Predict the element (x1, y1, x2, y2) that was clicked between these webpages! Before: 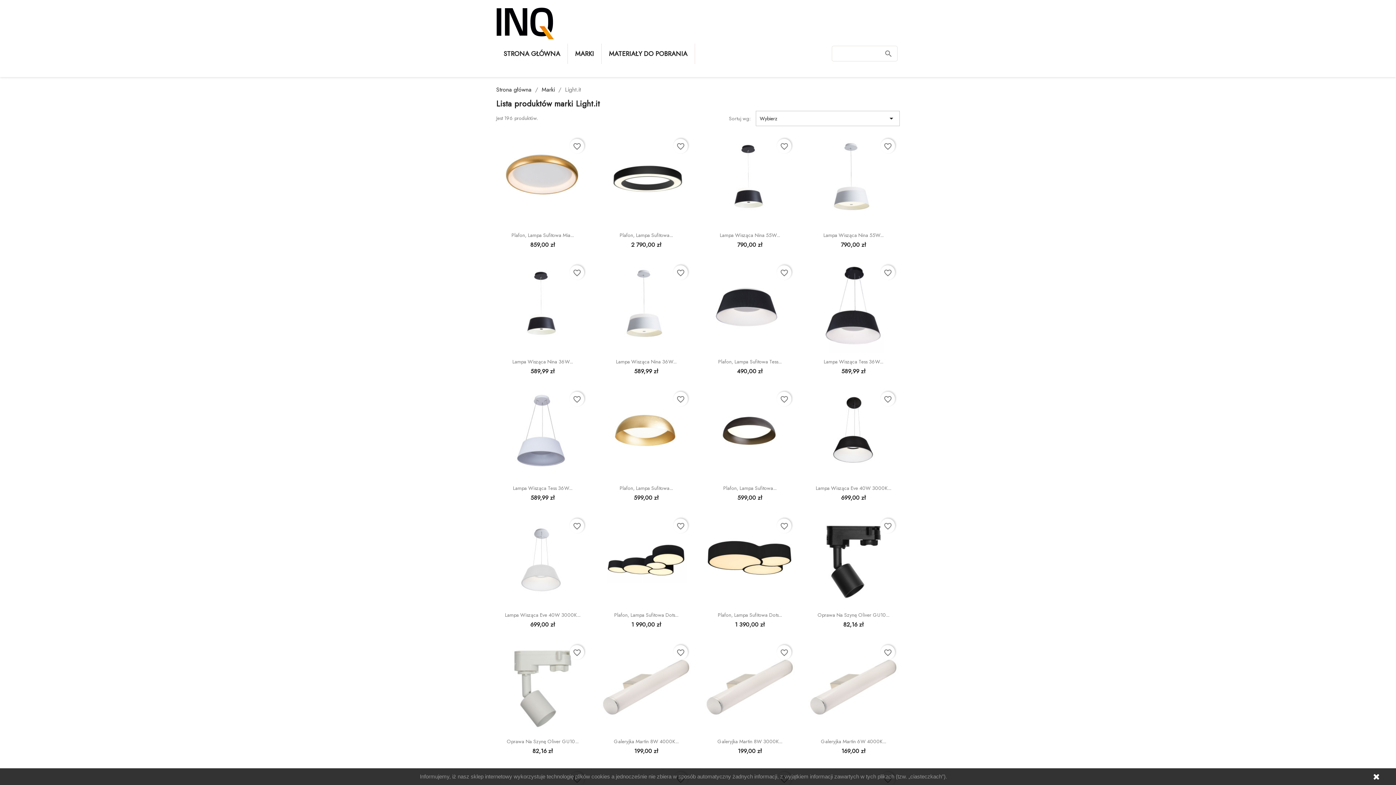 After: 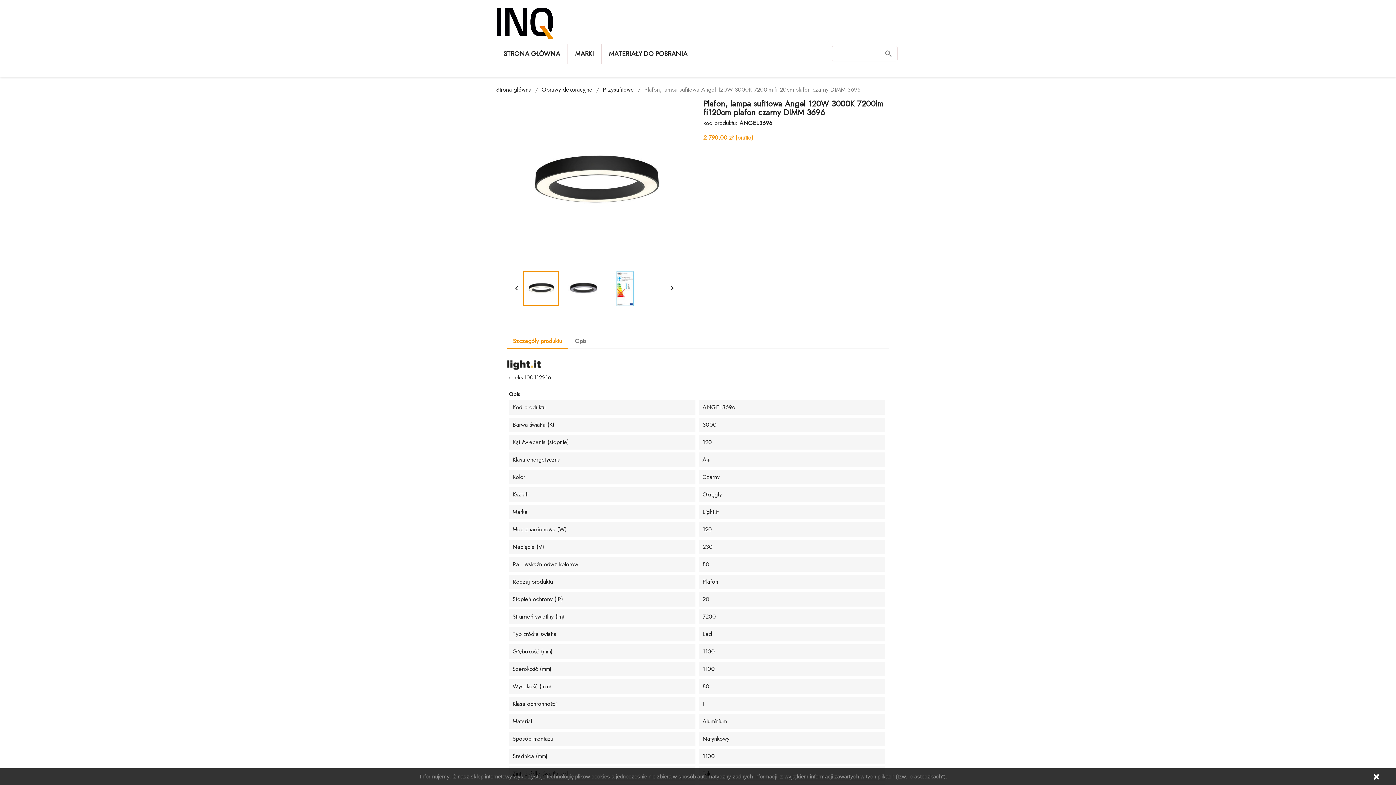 Action: bbox: (619, 231, 672, 238) label: Plafon, Lampa Sufitowa...